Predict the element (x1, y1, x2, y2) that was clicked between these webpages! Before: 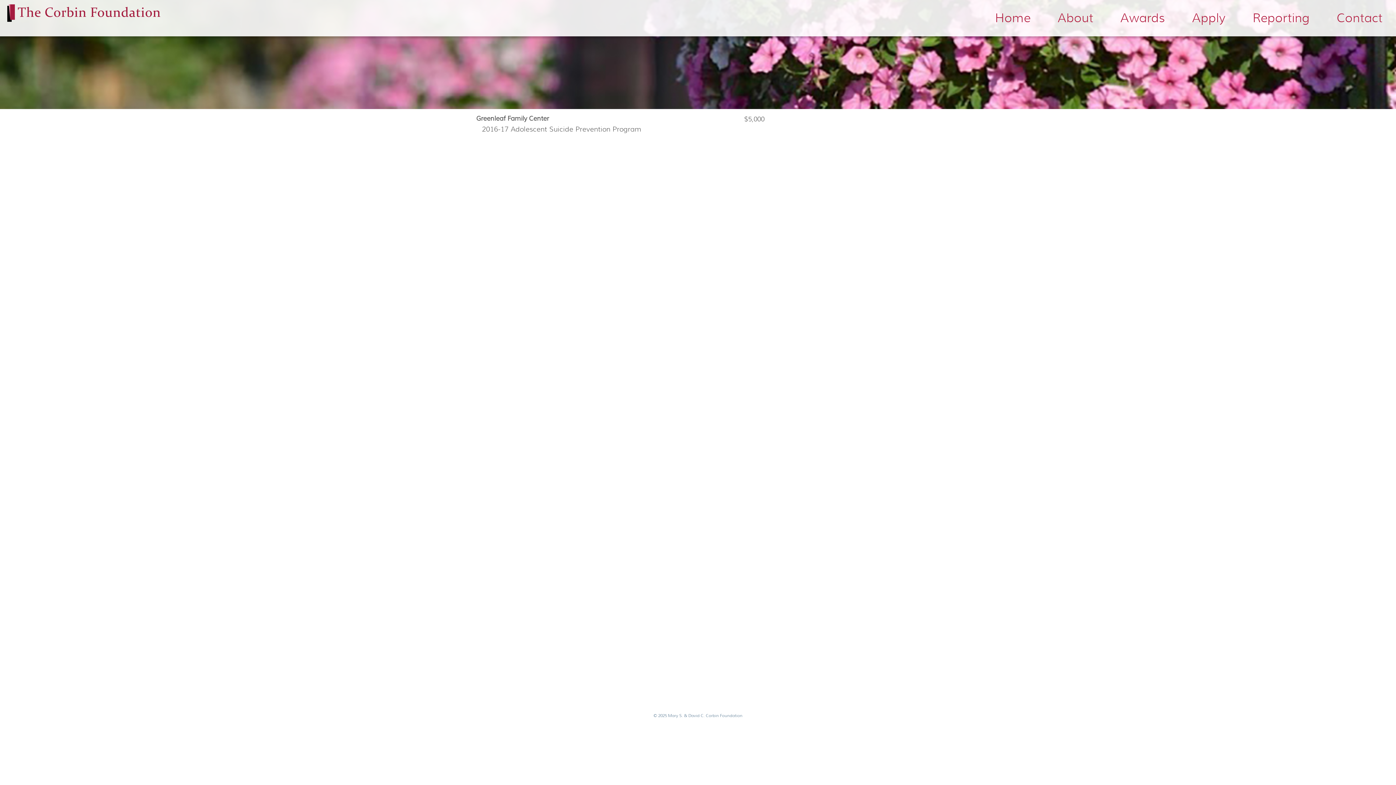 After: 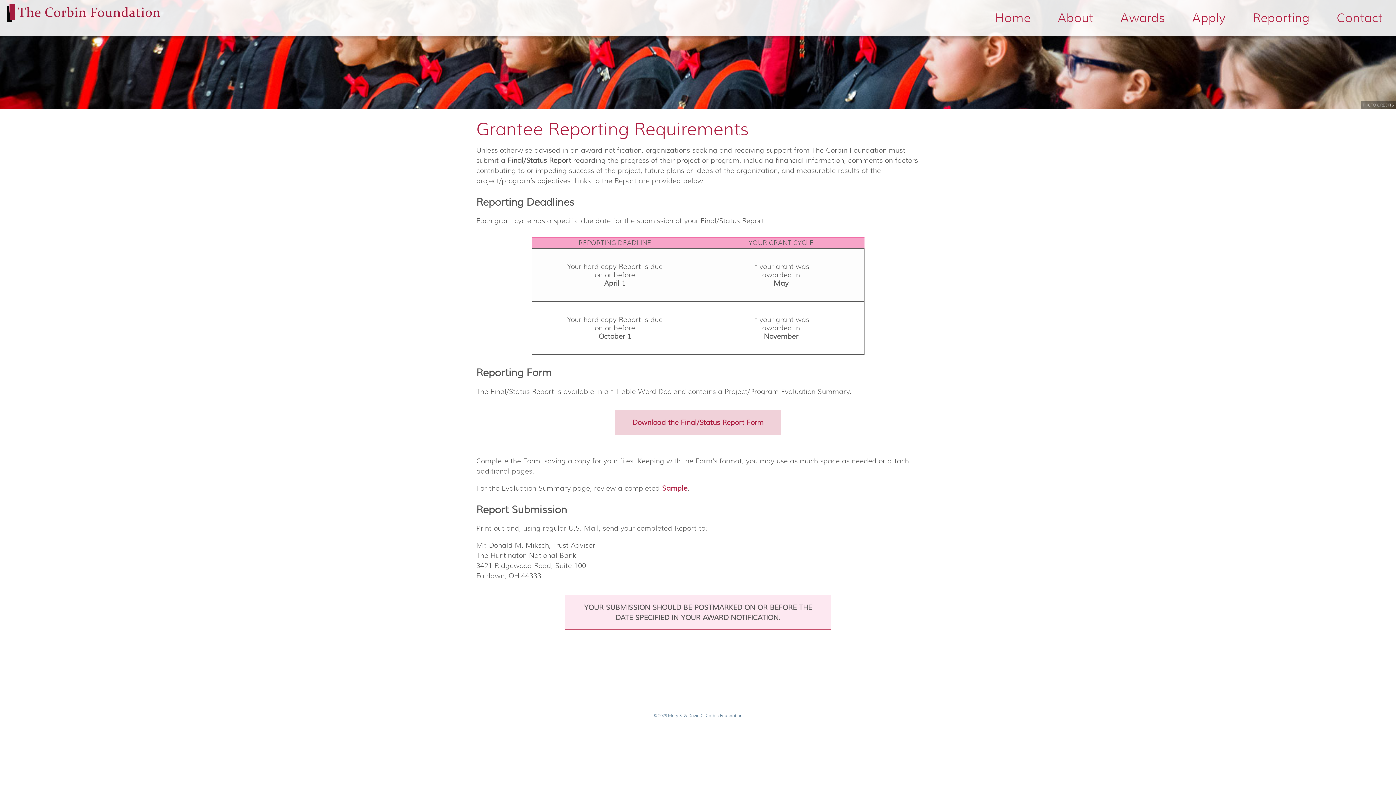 Action: bbox: (1239, 0, 1323, 36) label: Reporting